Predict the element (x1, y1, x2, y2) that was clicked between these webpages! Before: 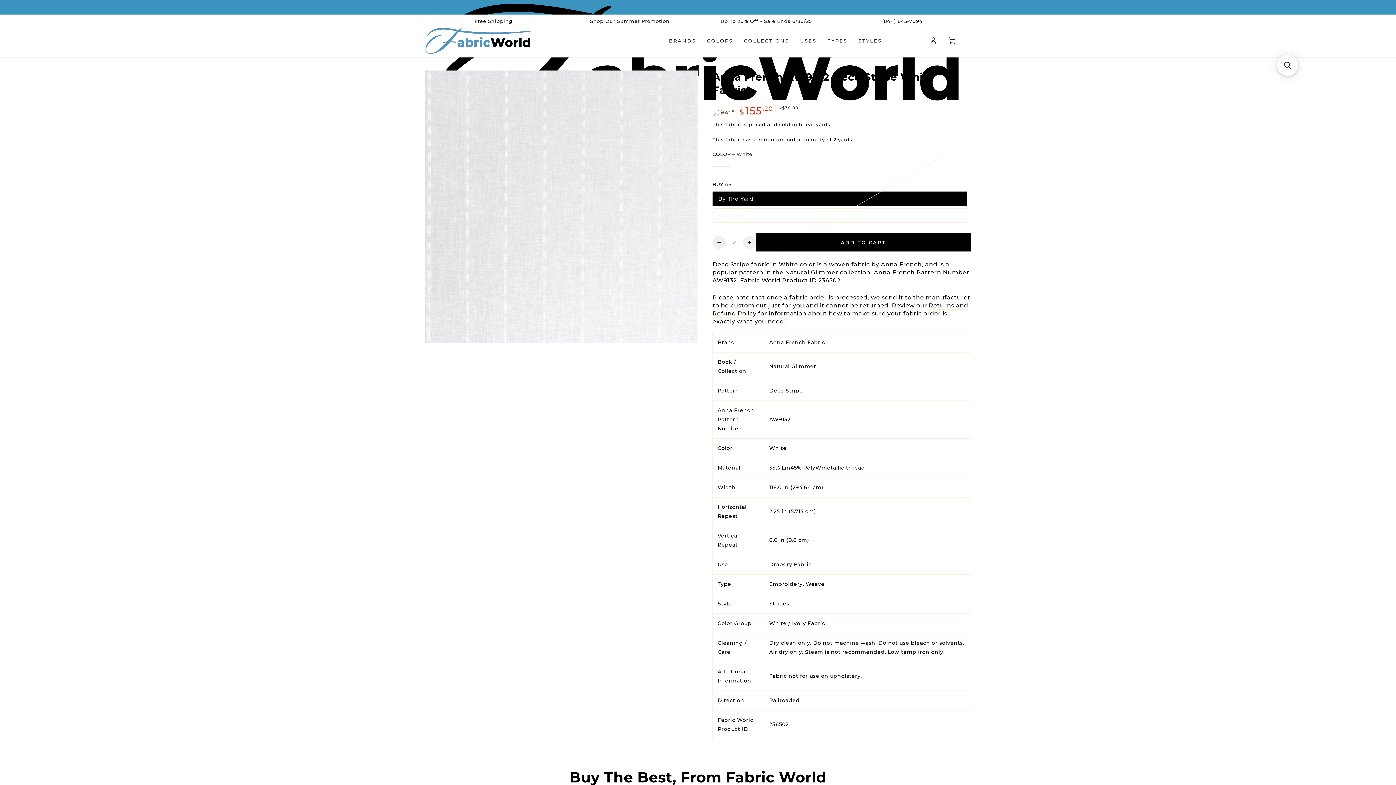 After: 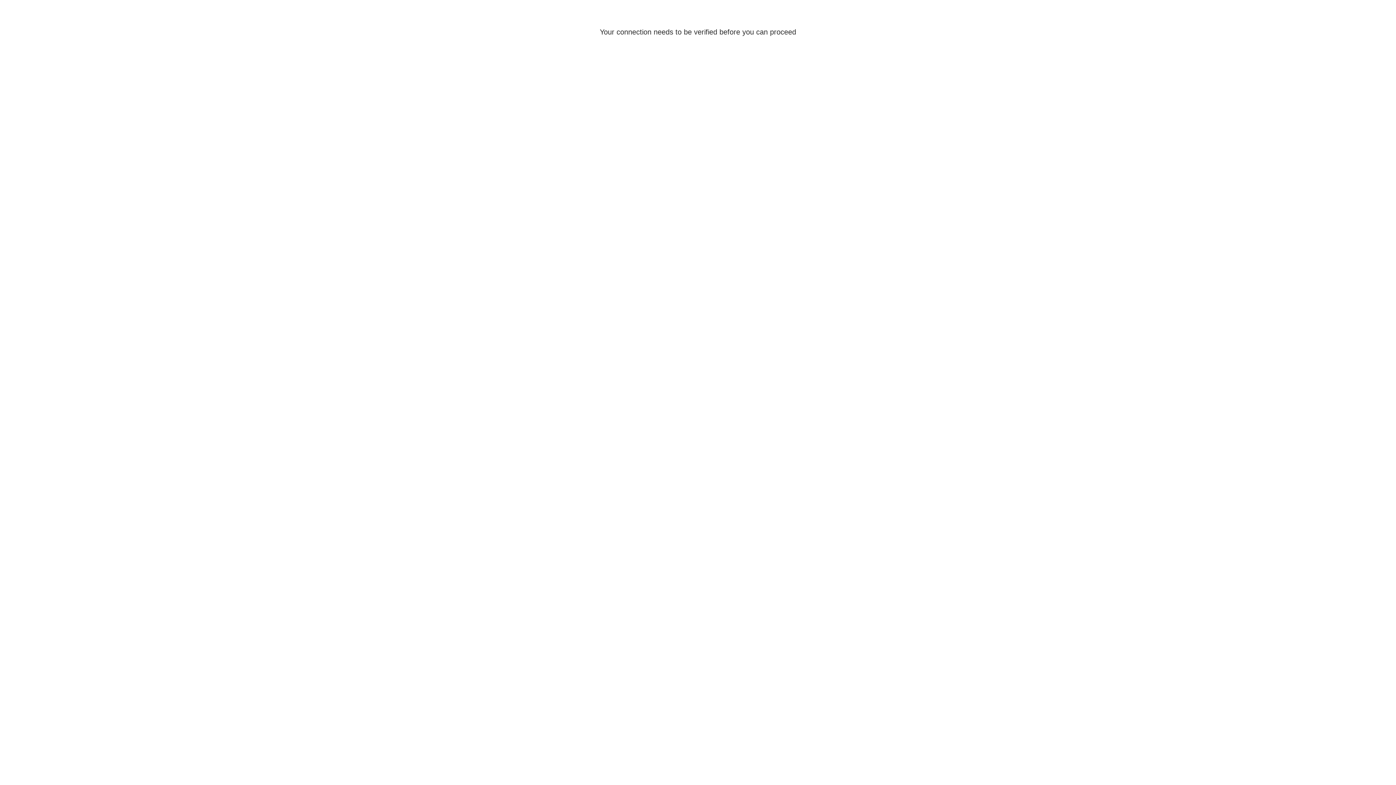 Action: label: Log in bbox: (924, 32, 942, 48)